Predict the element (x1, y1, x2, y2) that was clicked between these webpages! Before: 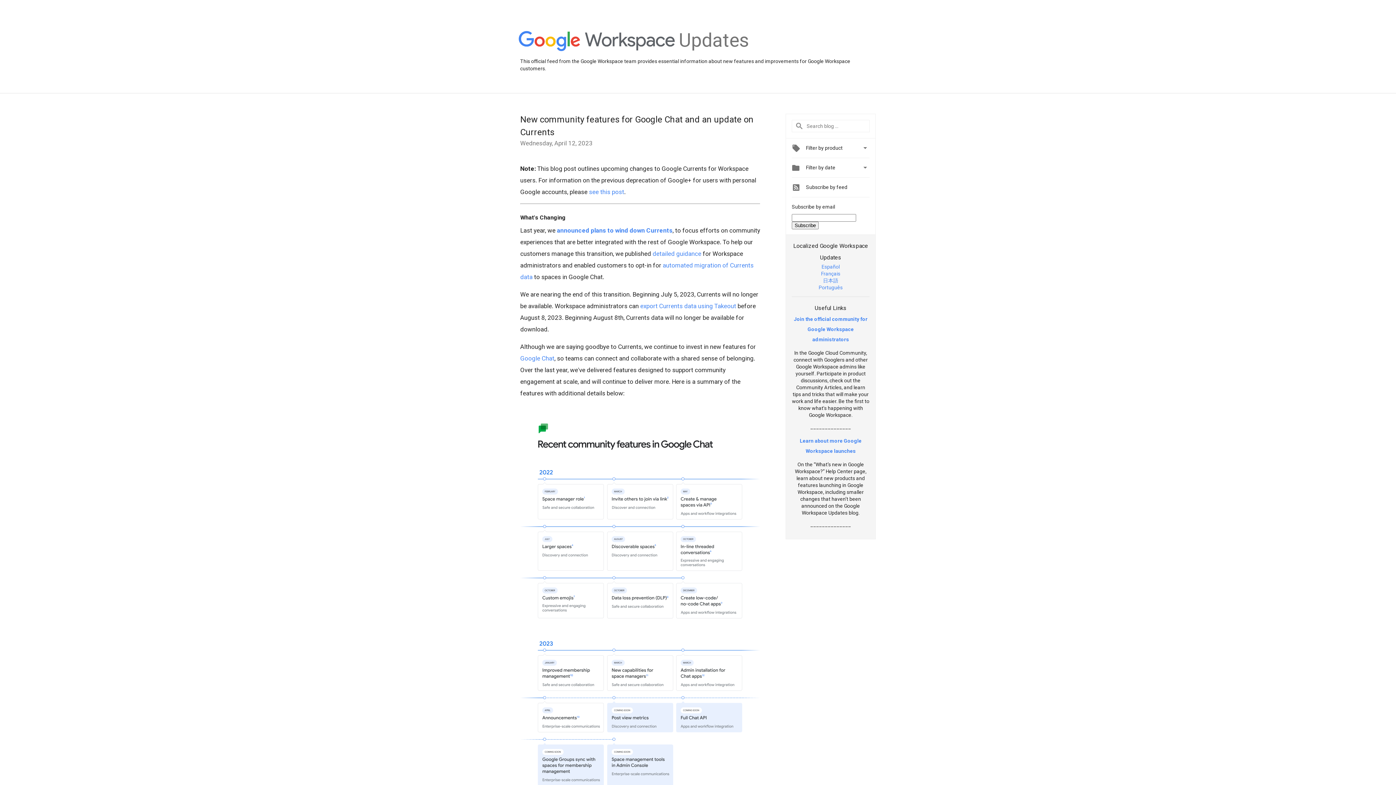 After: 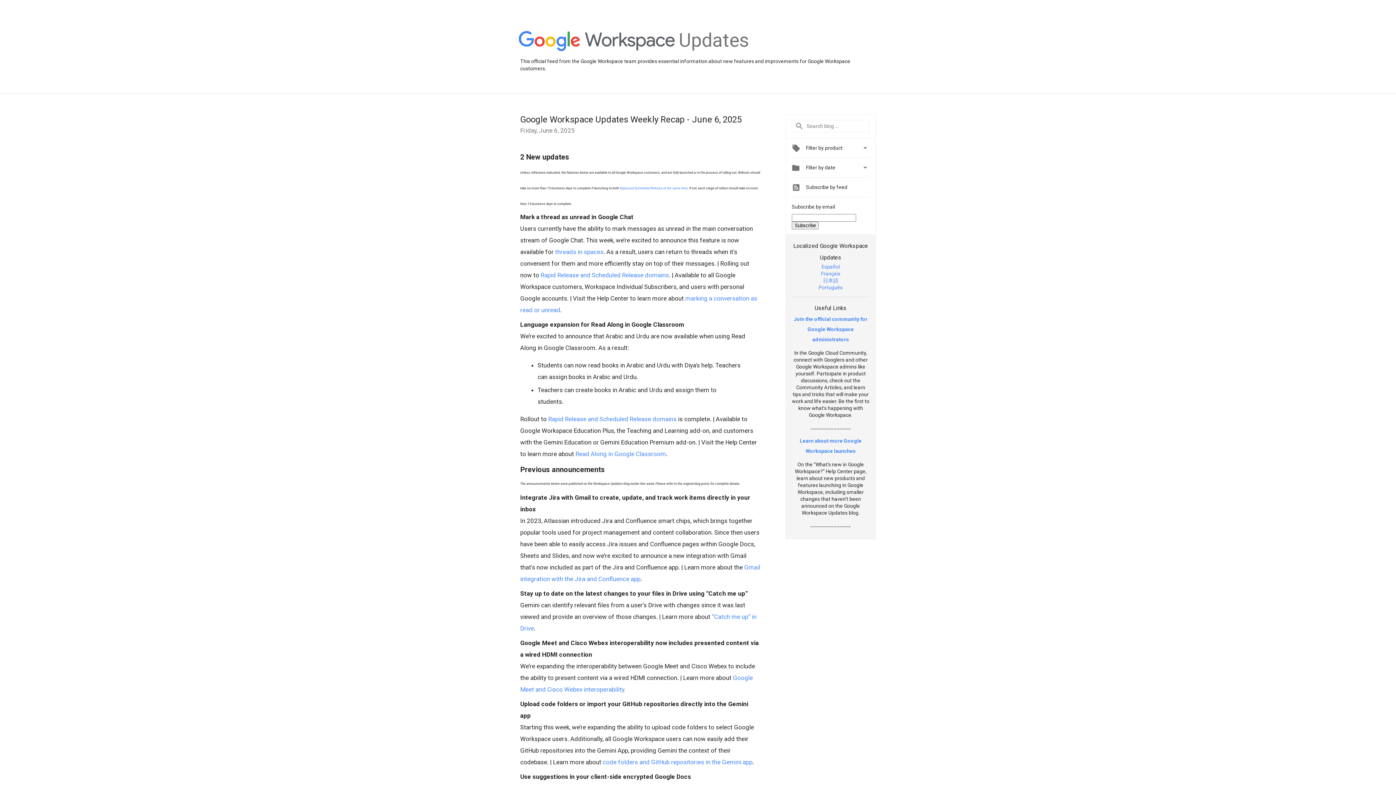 Action: bbox: (518, 31, 675, 52)